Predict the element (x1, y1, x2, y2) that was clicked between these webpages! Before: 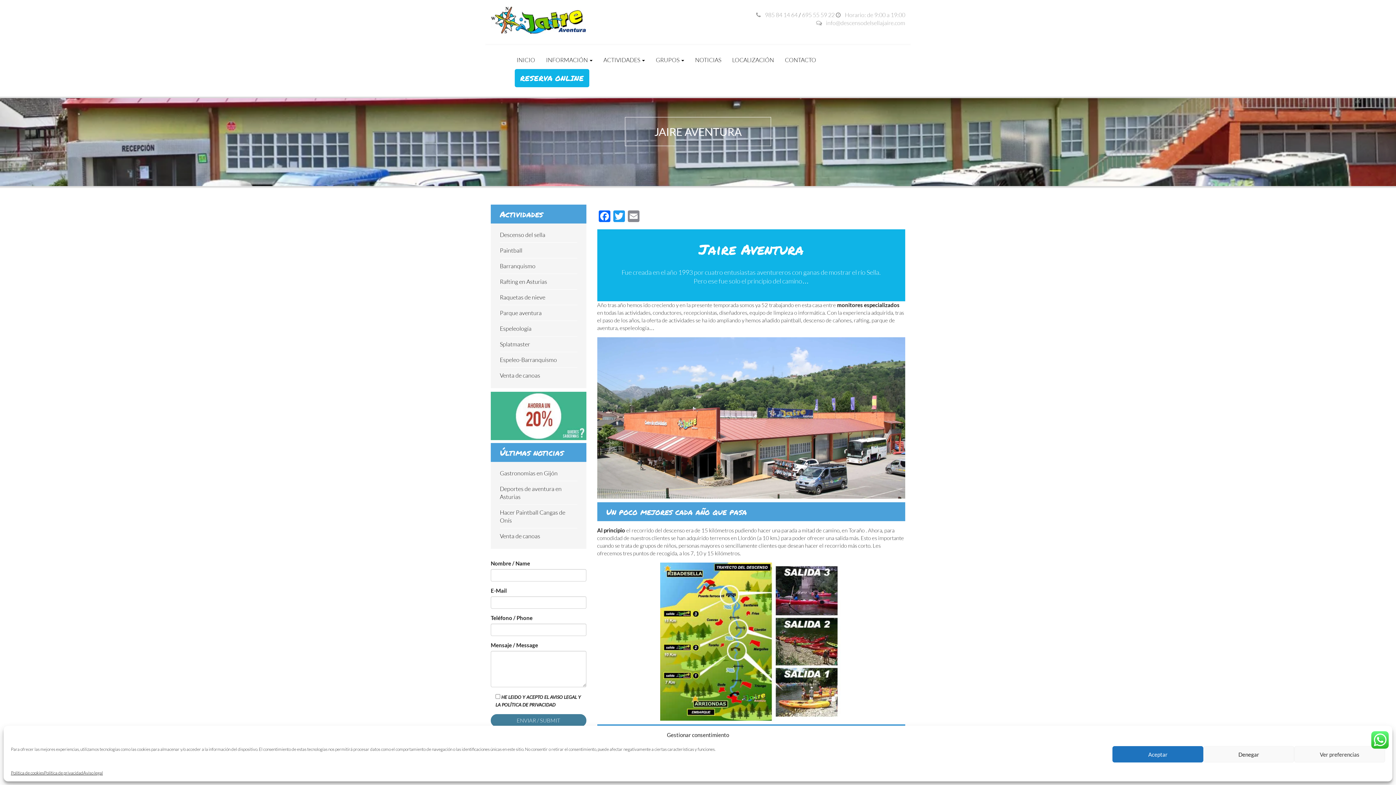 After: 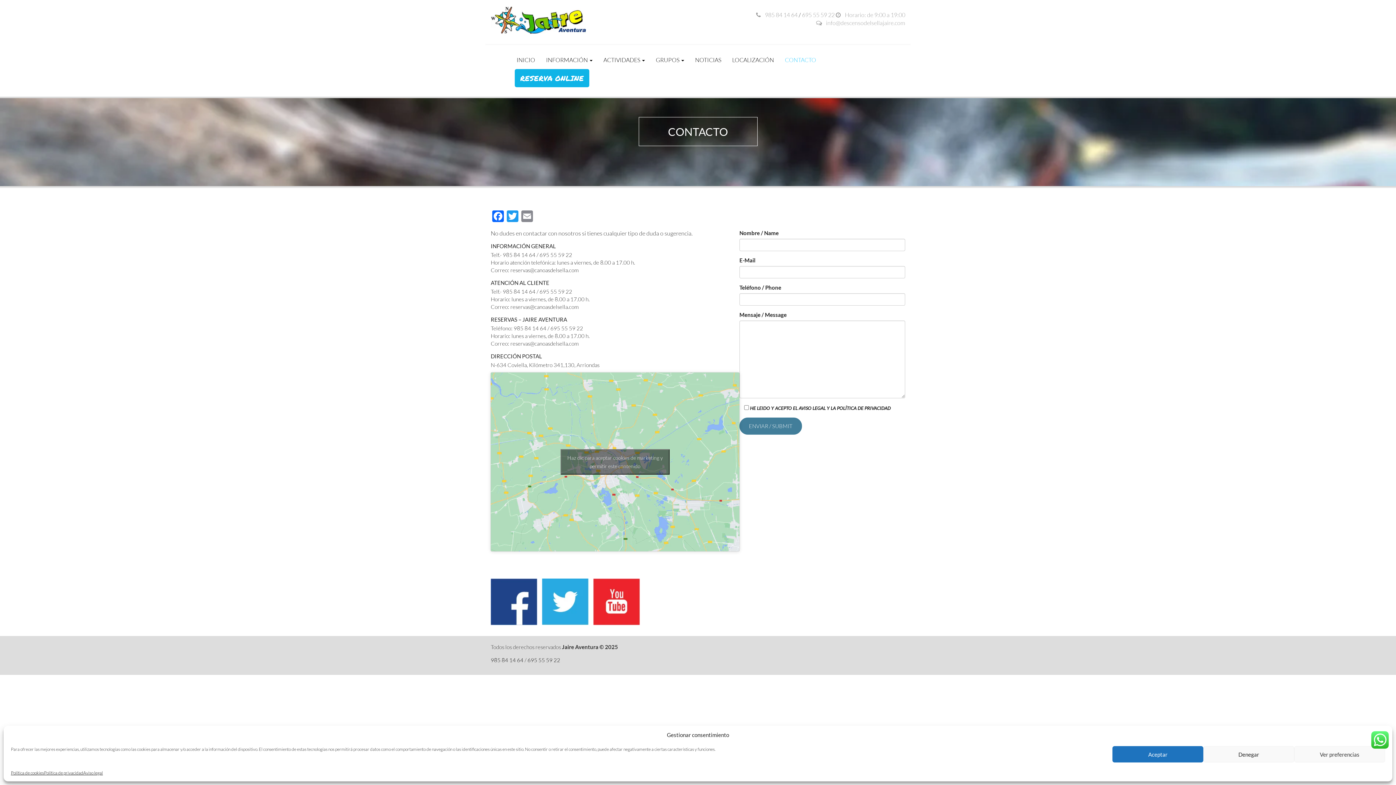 Action: label: CONTACTO bbox: (779, 51, 821, 69)